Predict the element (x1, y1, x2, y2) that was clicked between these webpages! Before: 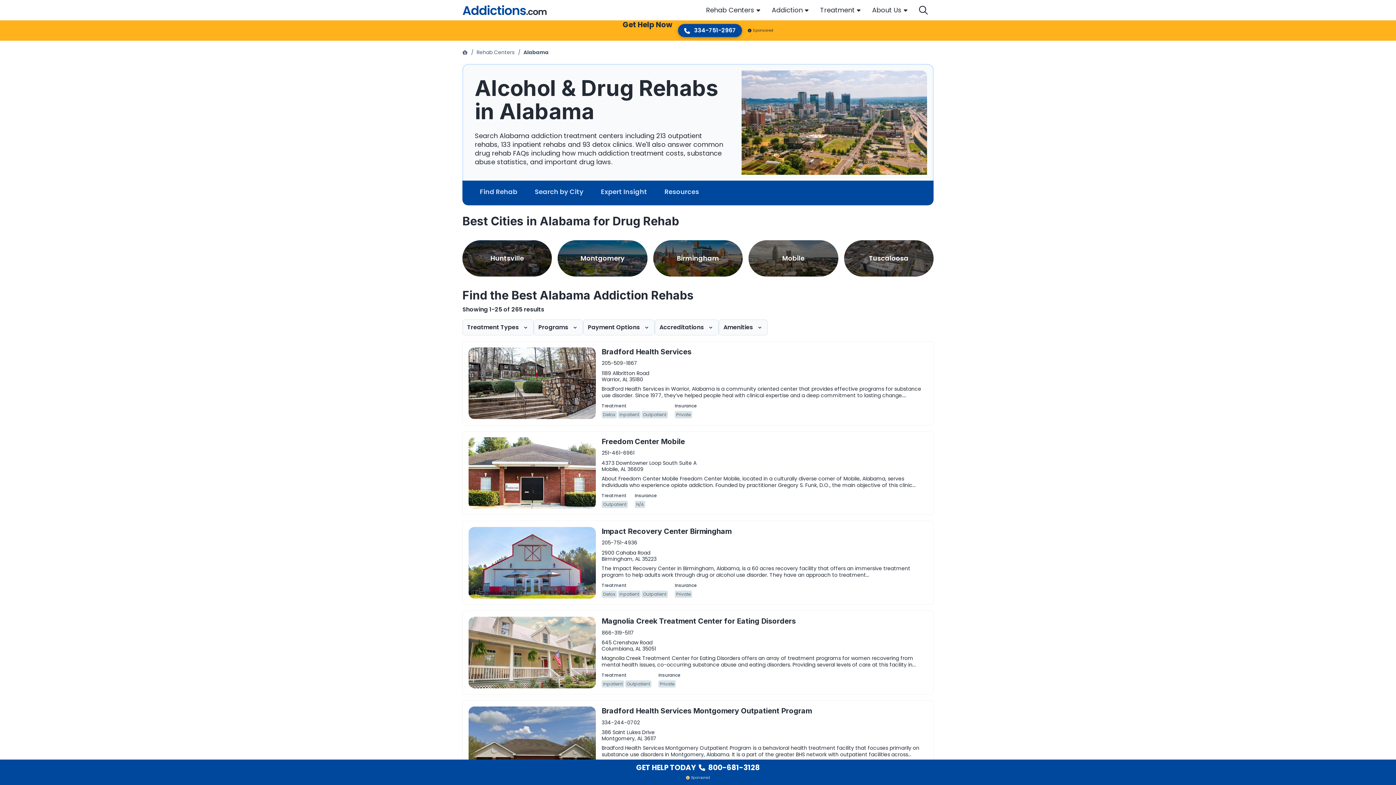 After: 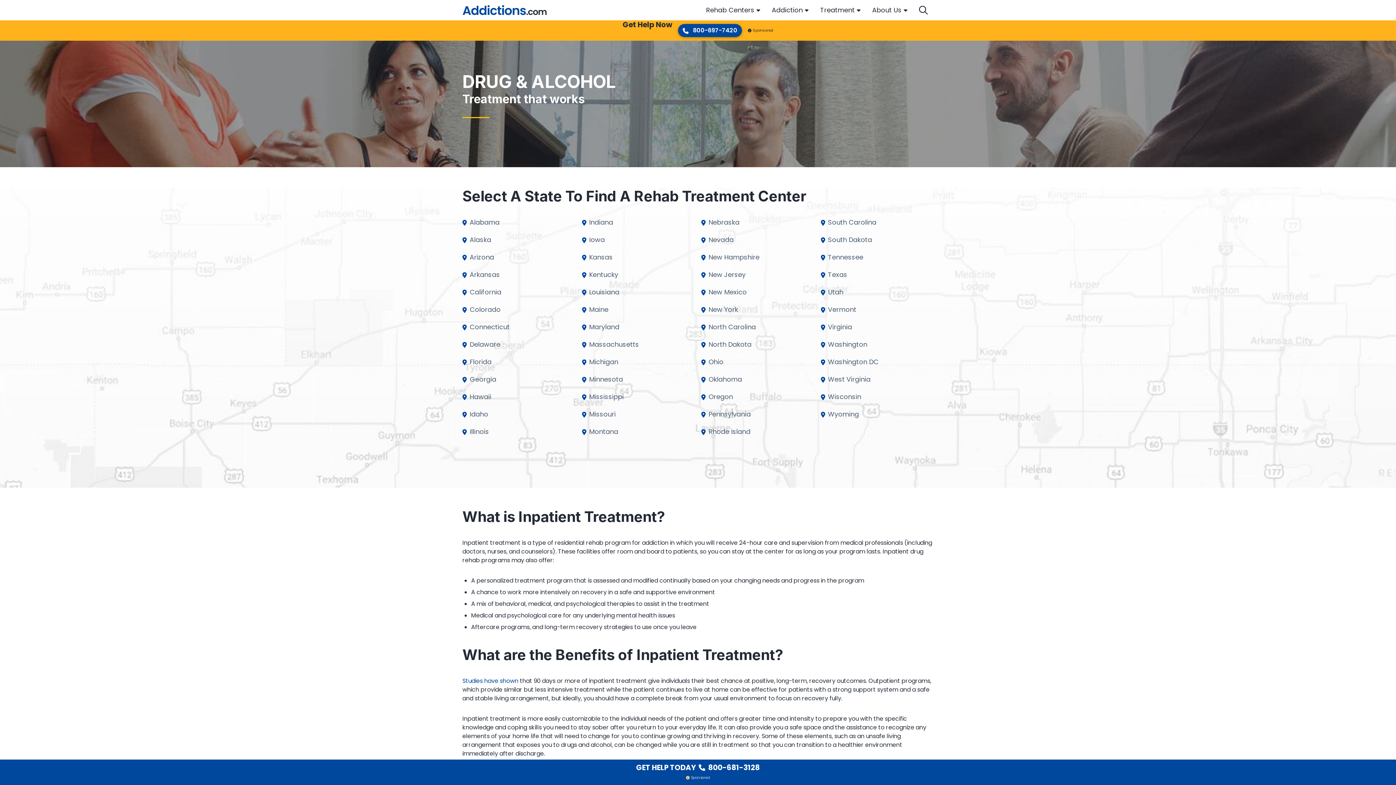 Action: bbox: (700, 0, 766, 20) label: Rehab Centers